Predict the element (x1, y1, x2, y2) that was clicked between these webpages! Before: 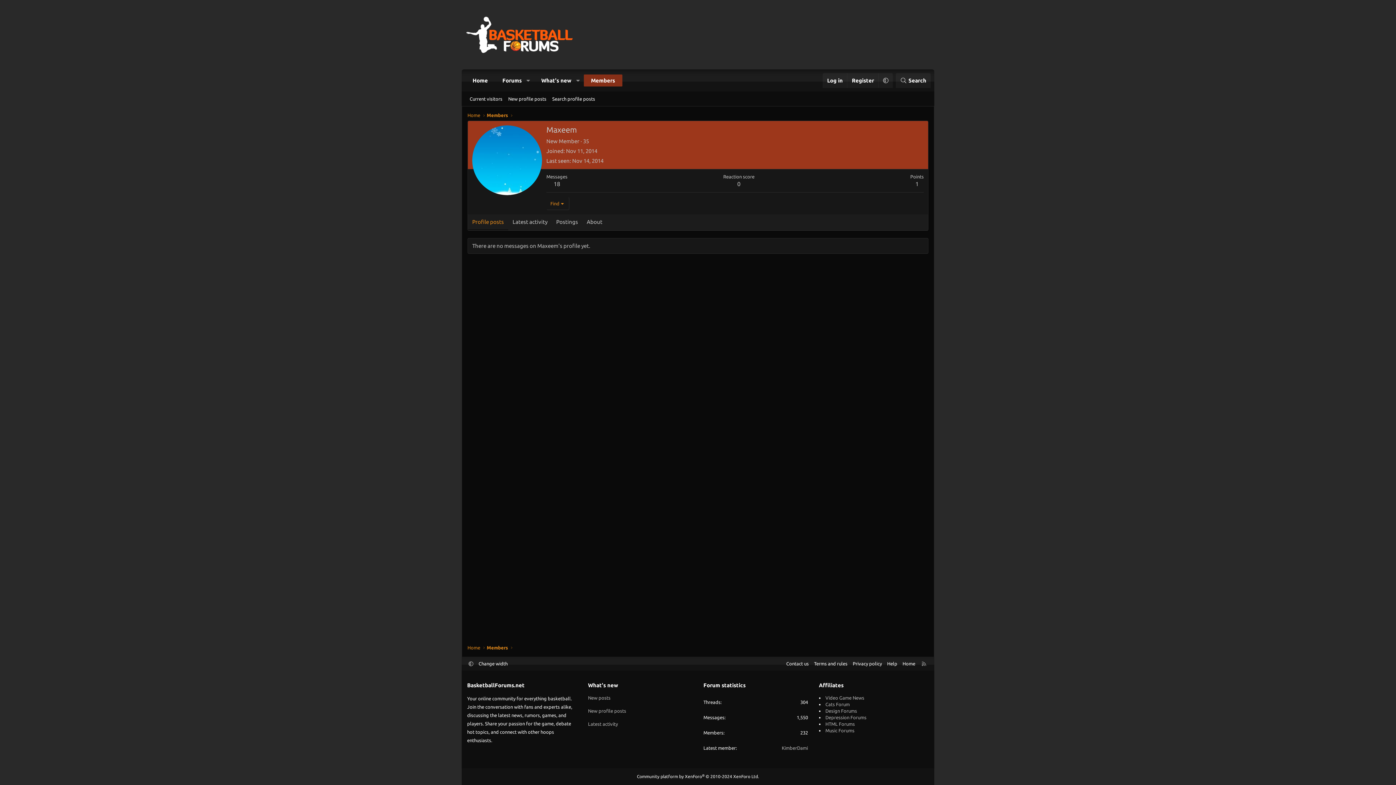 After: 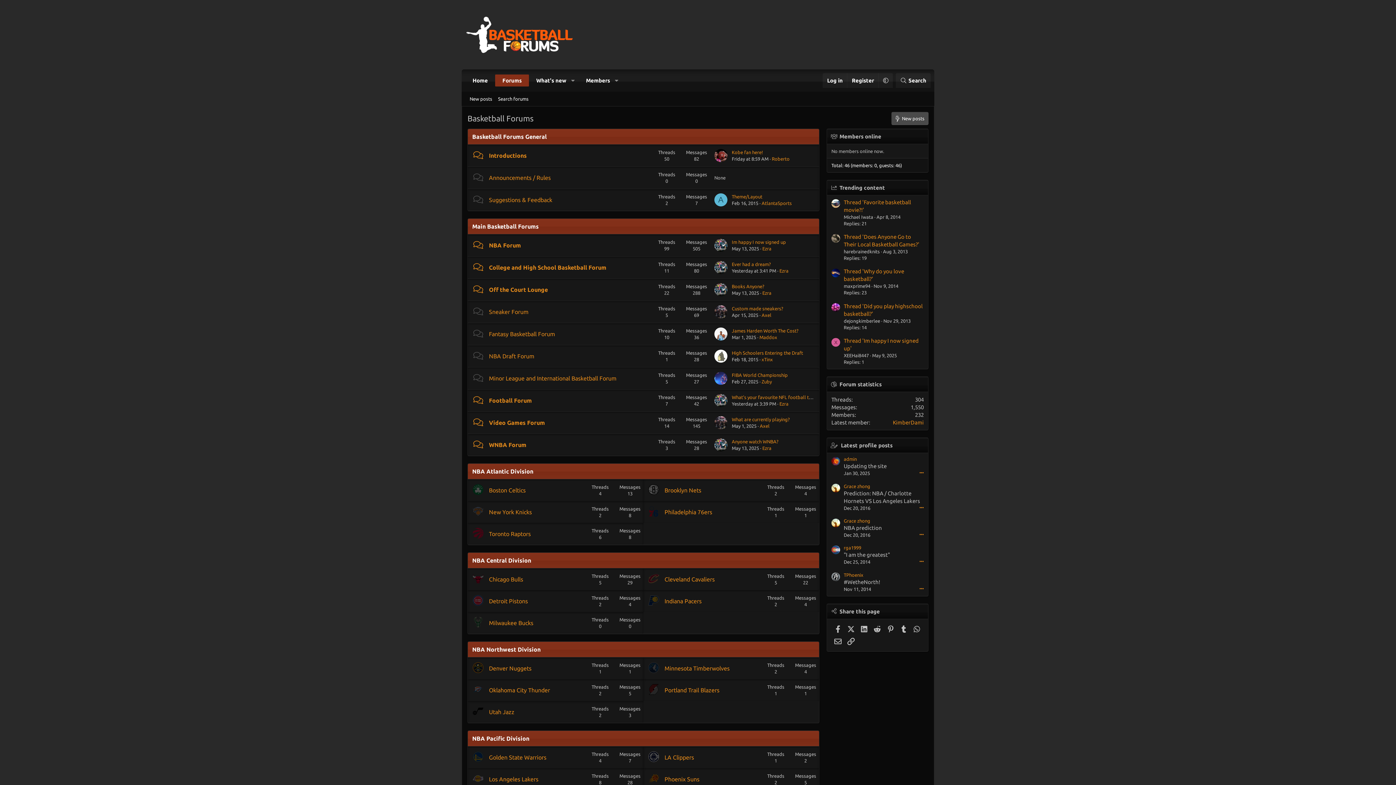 Action: bbox: (465, 111, 482, 119) label: Home